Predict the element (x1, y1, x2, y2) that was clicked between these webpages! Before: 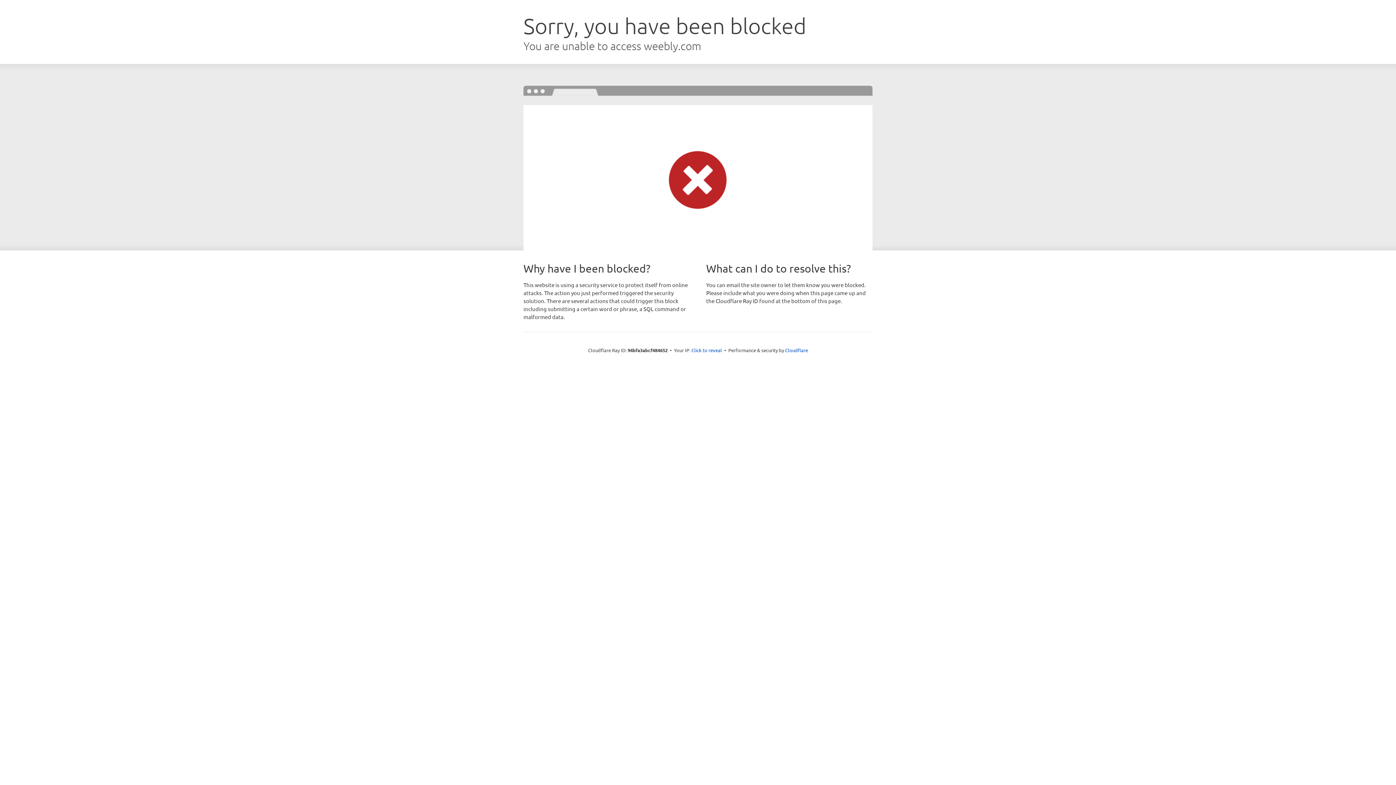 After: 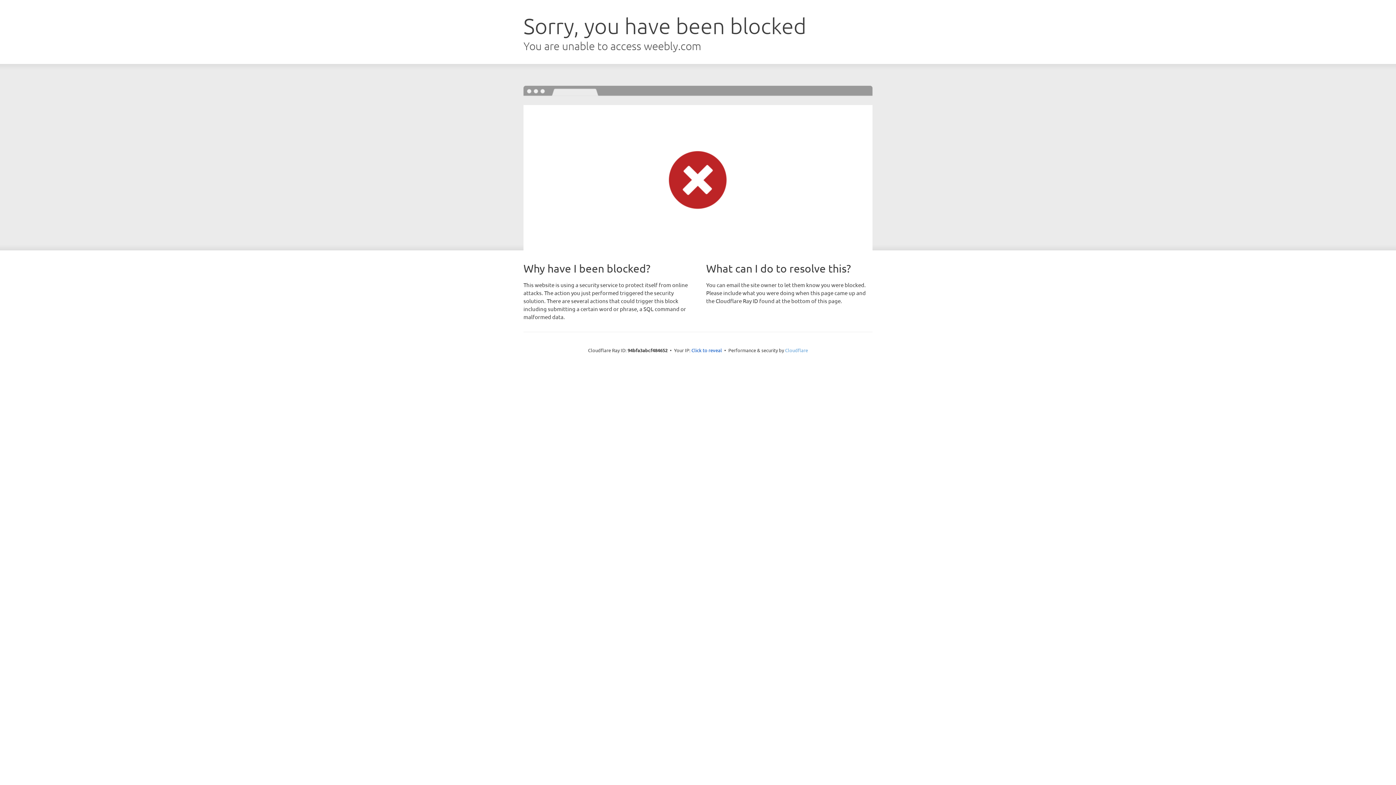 Action: bbox: (785, 347, 808, 353) label: Cloudflare